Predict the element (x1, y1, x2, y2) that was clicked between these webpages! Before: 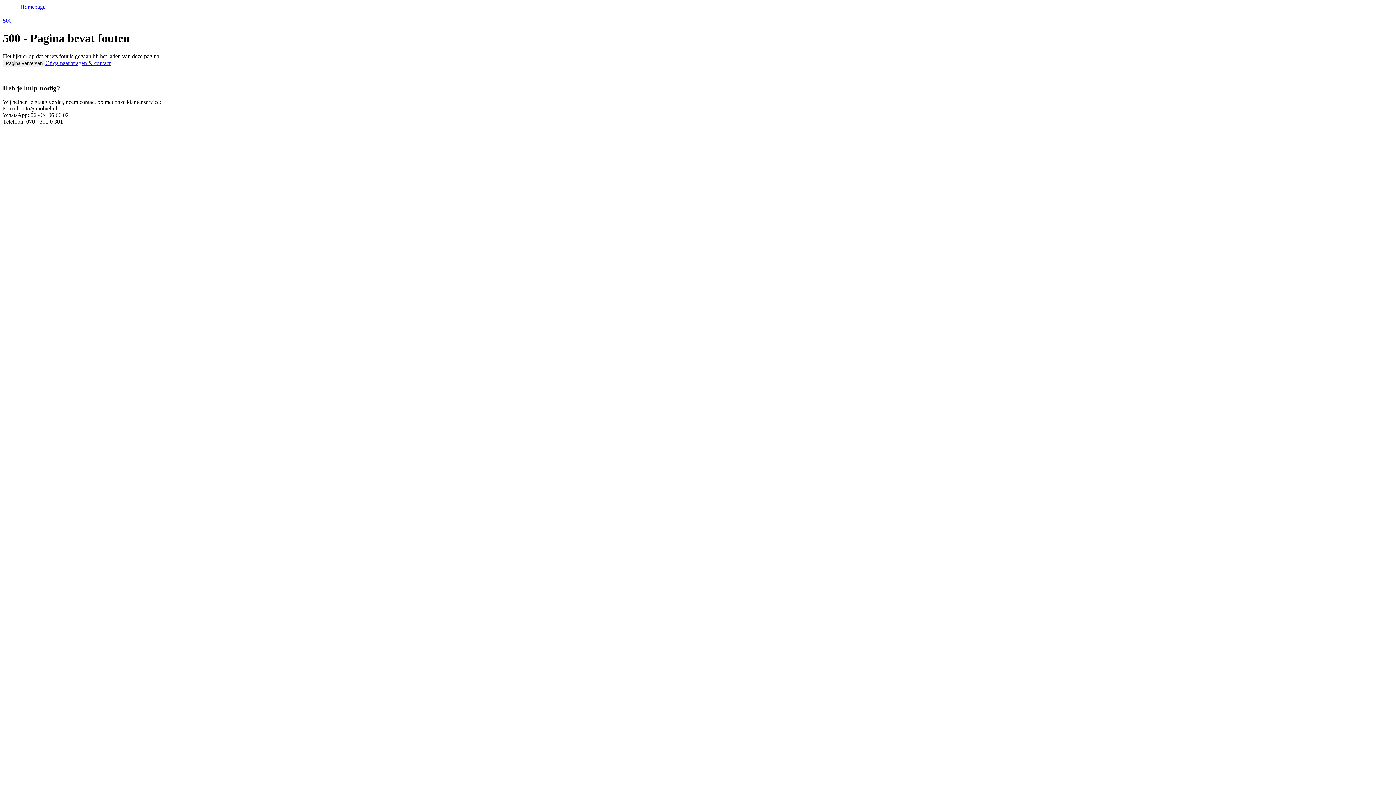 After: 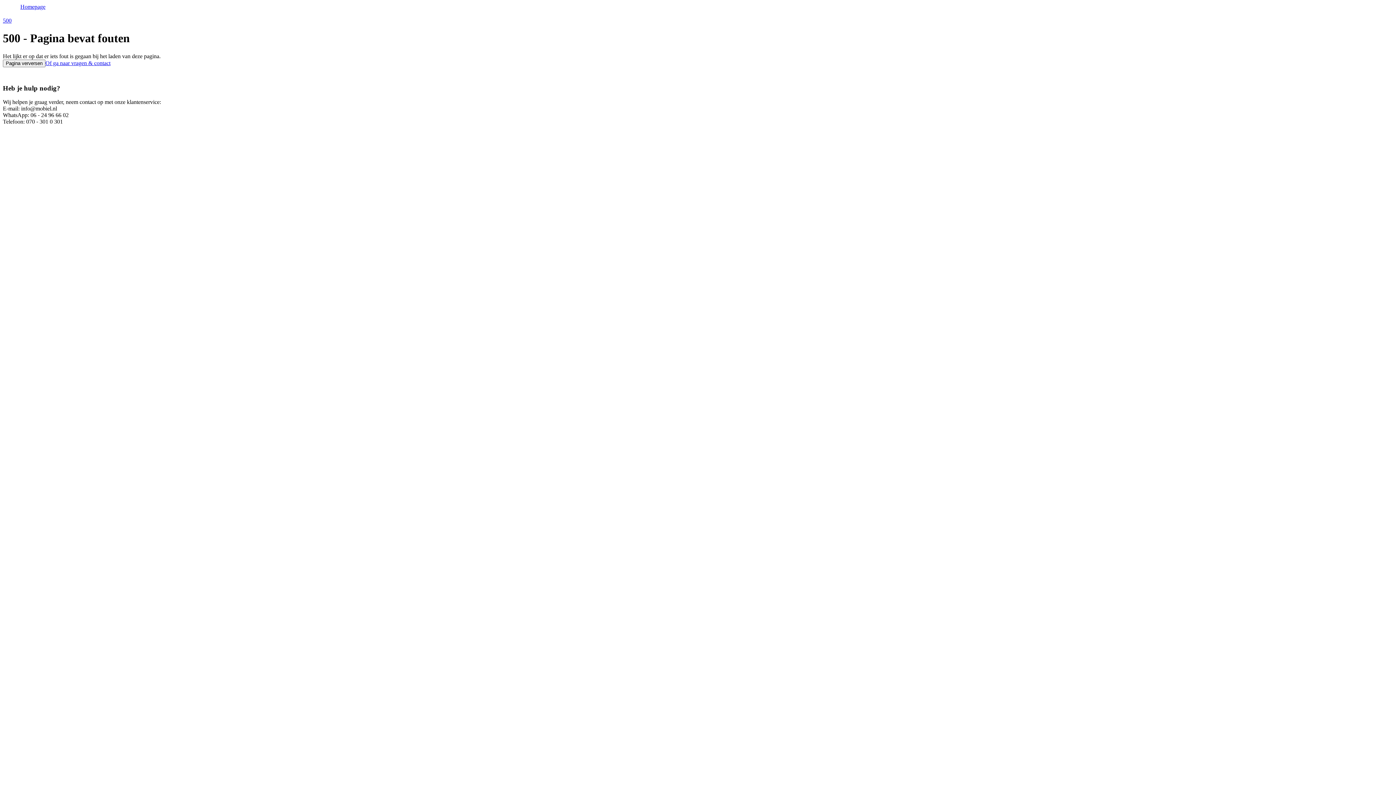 Action: label: 500 bbox: (2, 10, 1393, 24)